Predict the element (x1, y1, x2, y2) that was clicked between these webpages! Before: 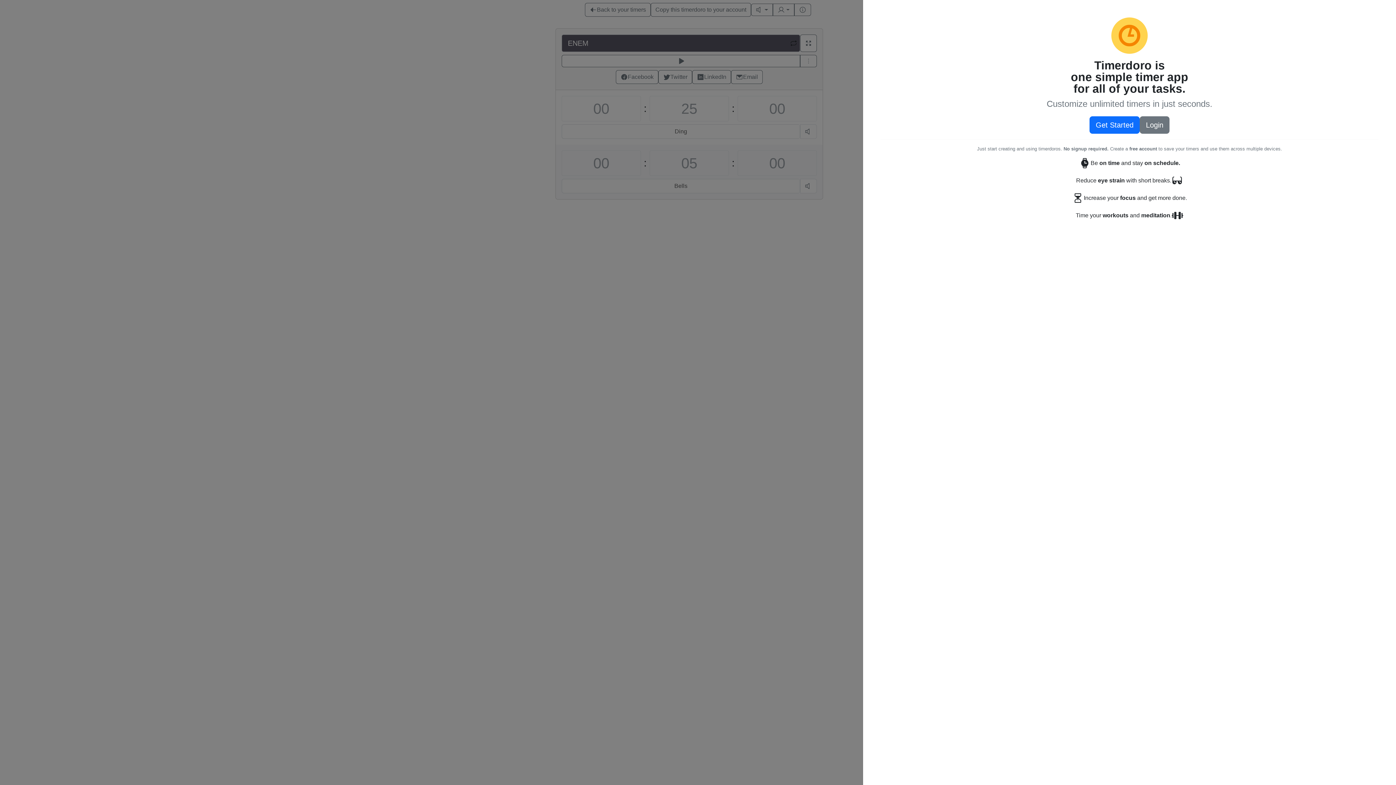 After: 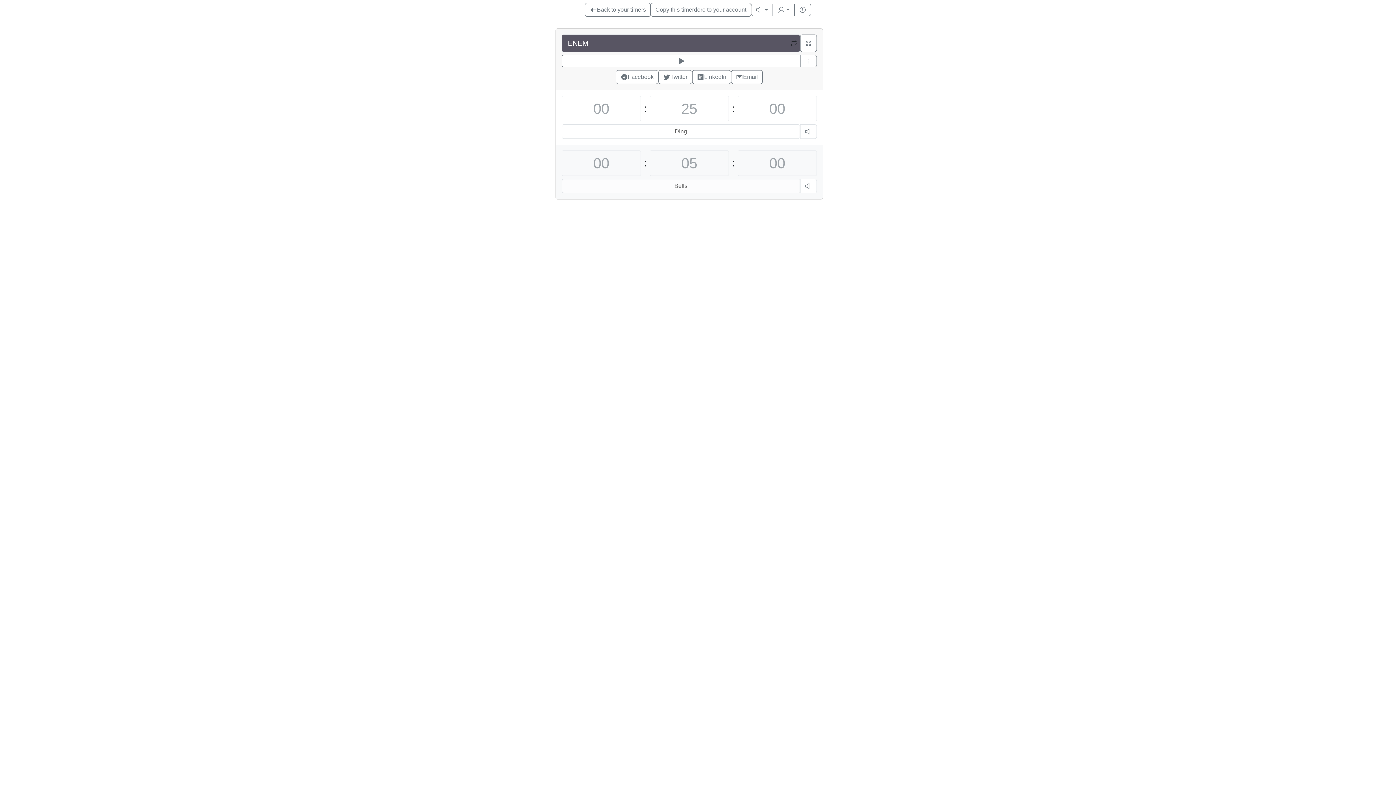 Action: label: Get Started bbox: (1089, 116, 1140, 133)